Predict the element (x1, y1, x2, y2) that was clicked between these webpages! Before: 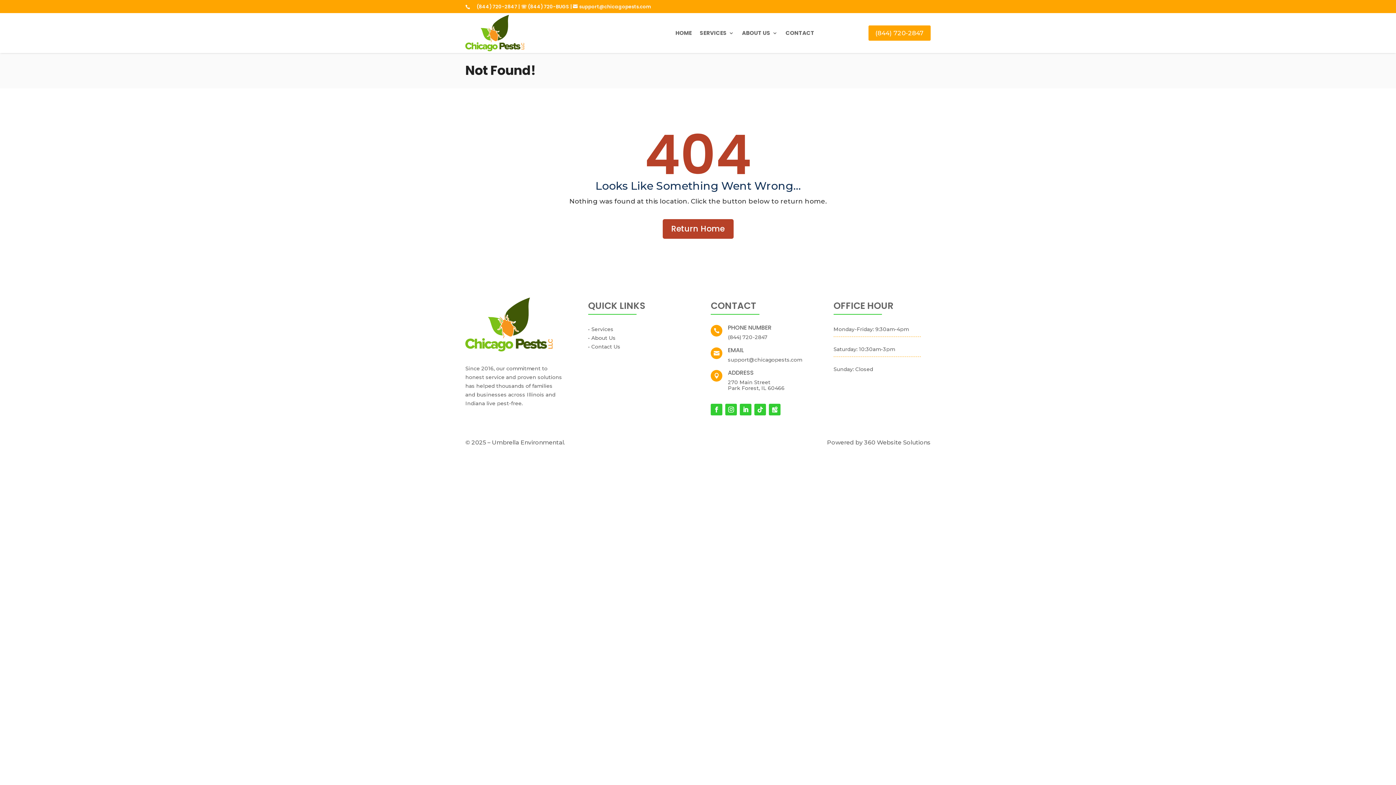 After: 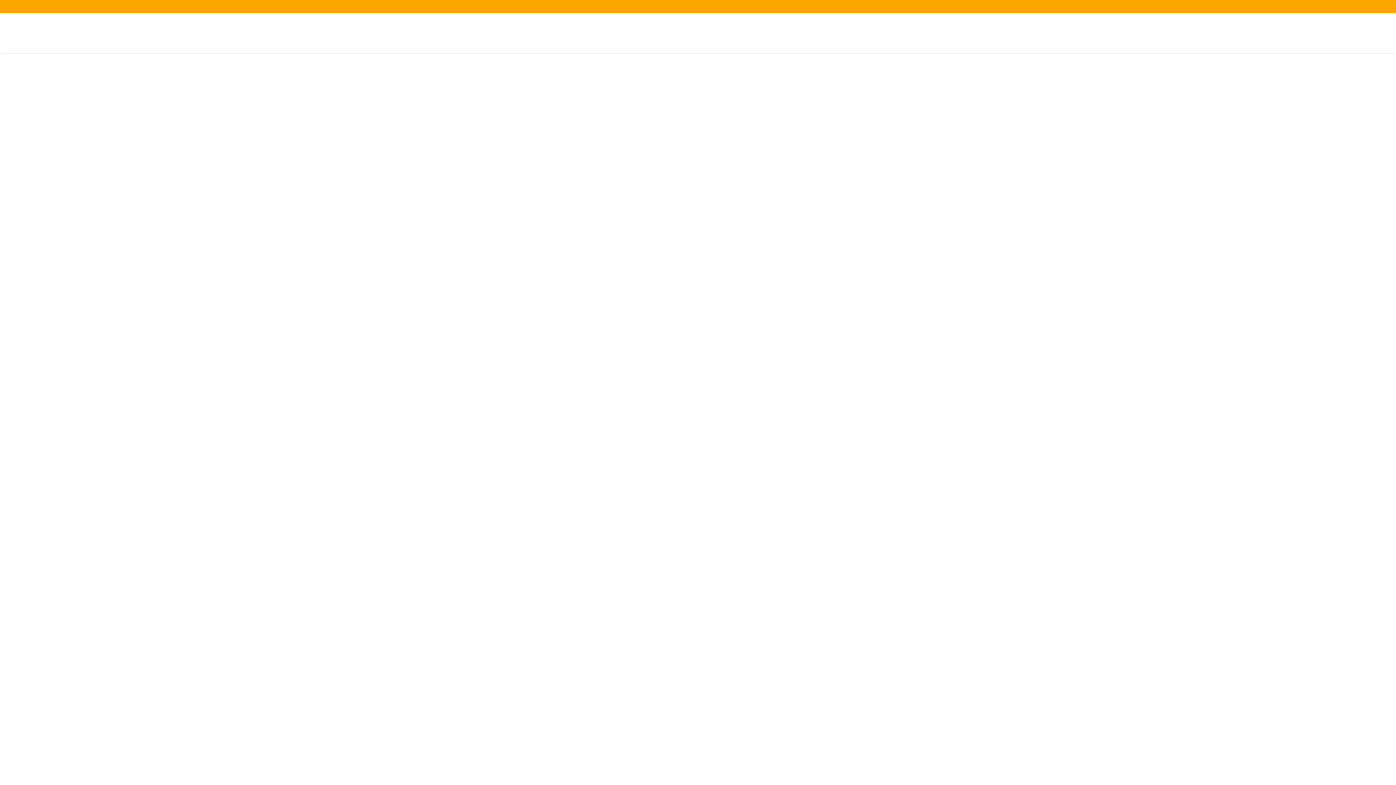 Action: bbox: (465, 14, 524, 51)